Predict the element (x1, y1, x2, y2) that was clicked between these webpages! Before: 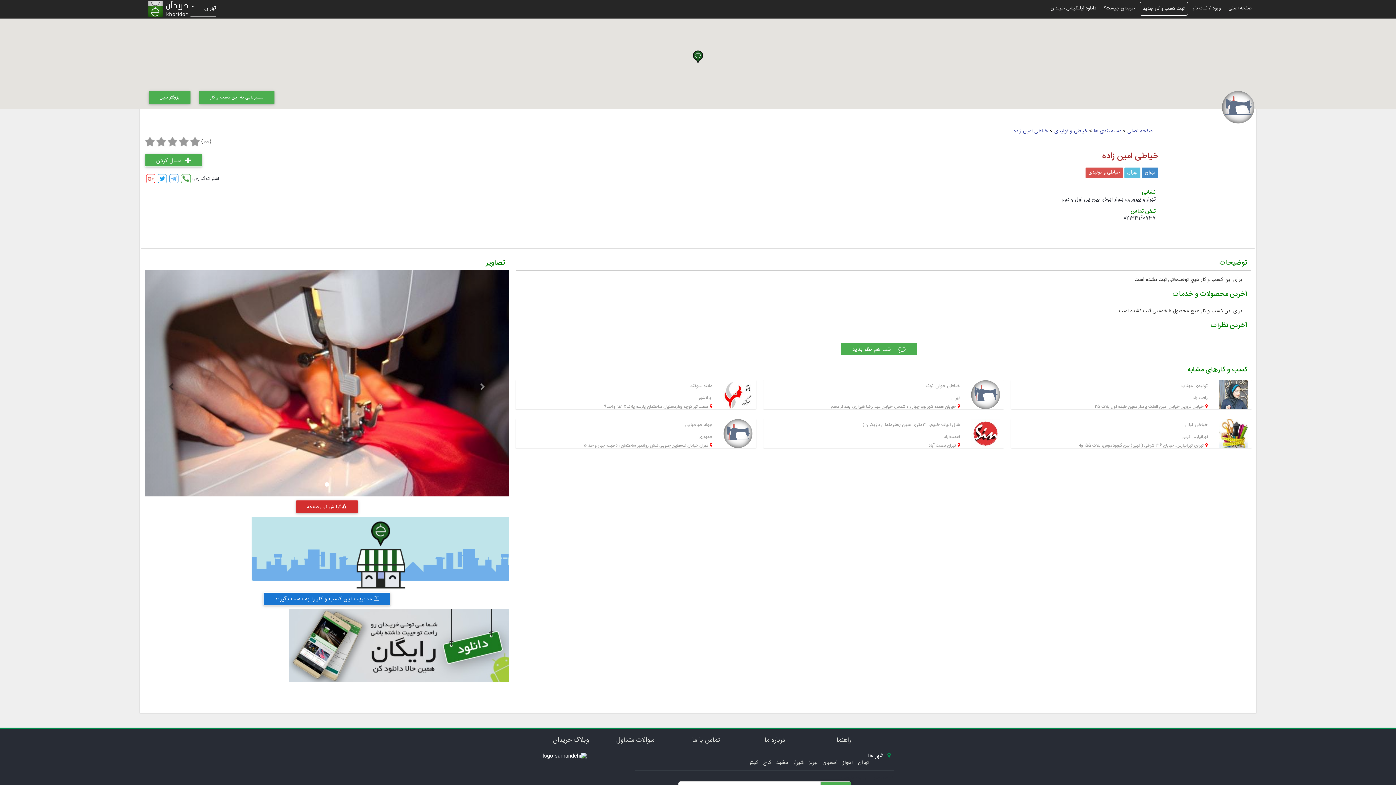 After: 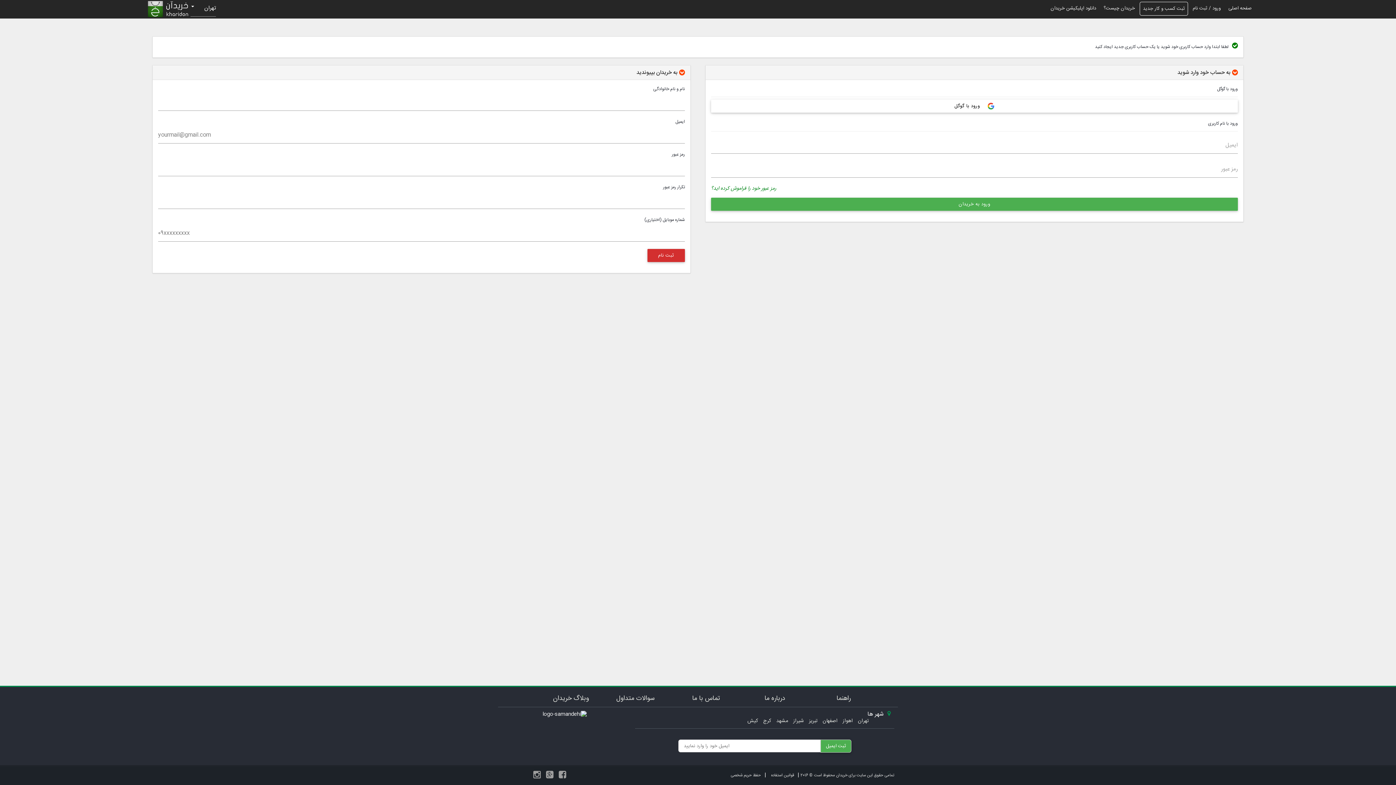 Action: bbox: (145, 153, 202, 166) label: دنبال کردن